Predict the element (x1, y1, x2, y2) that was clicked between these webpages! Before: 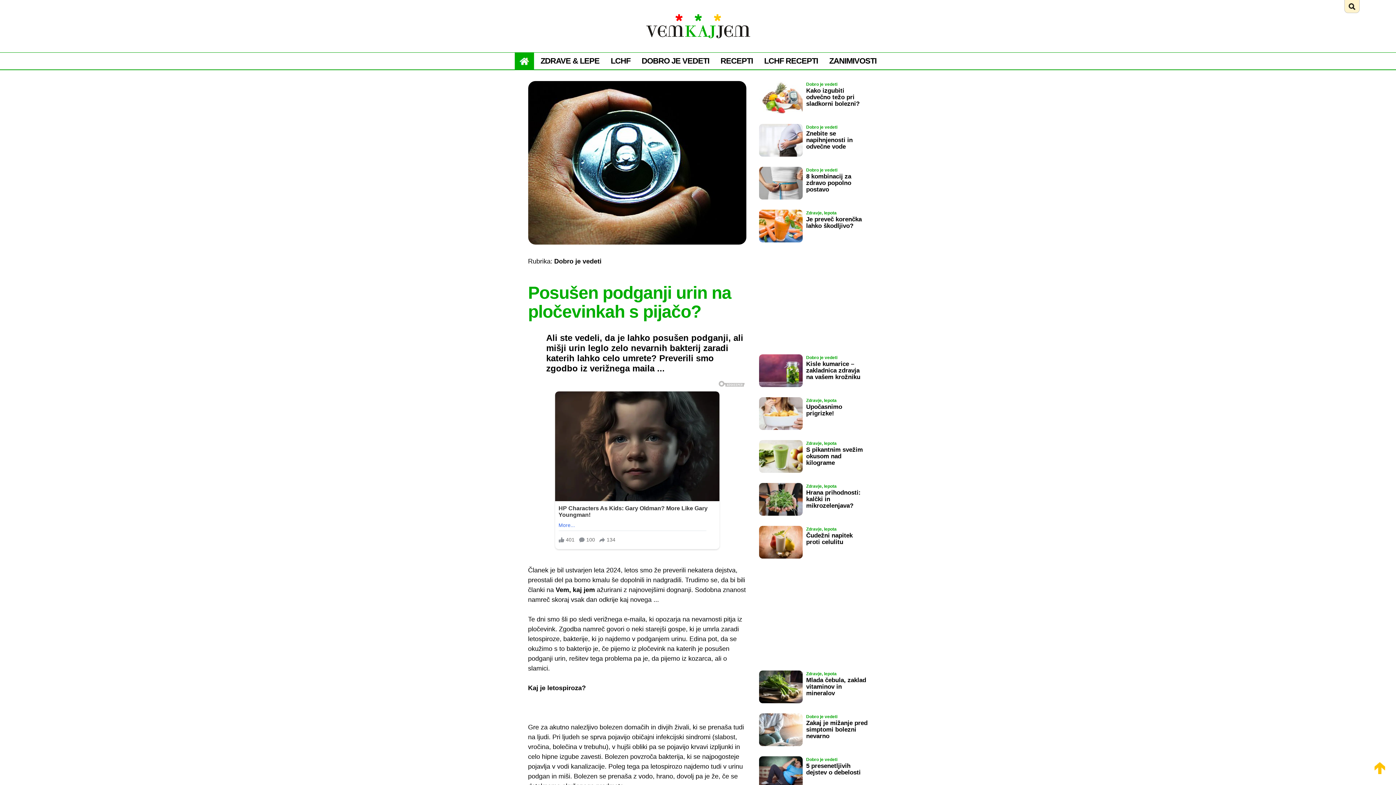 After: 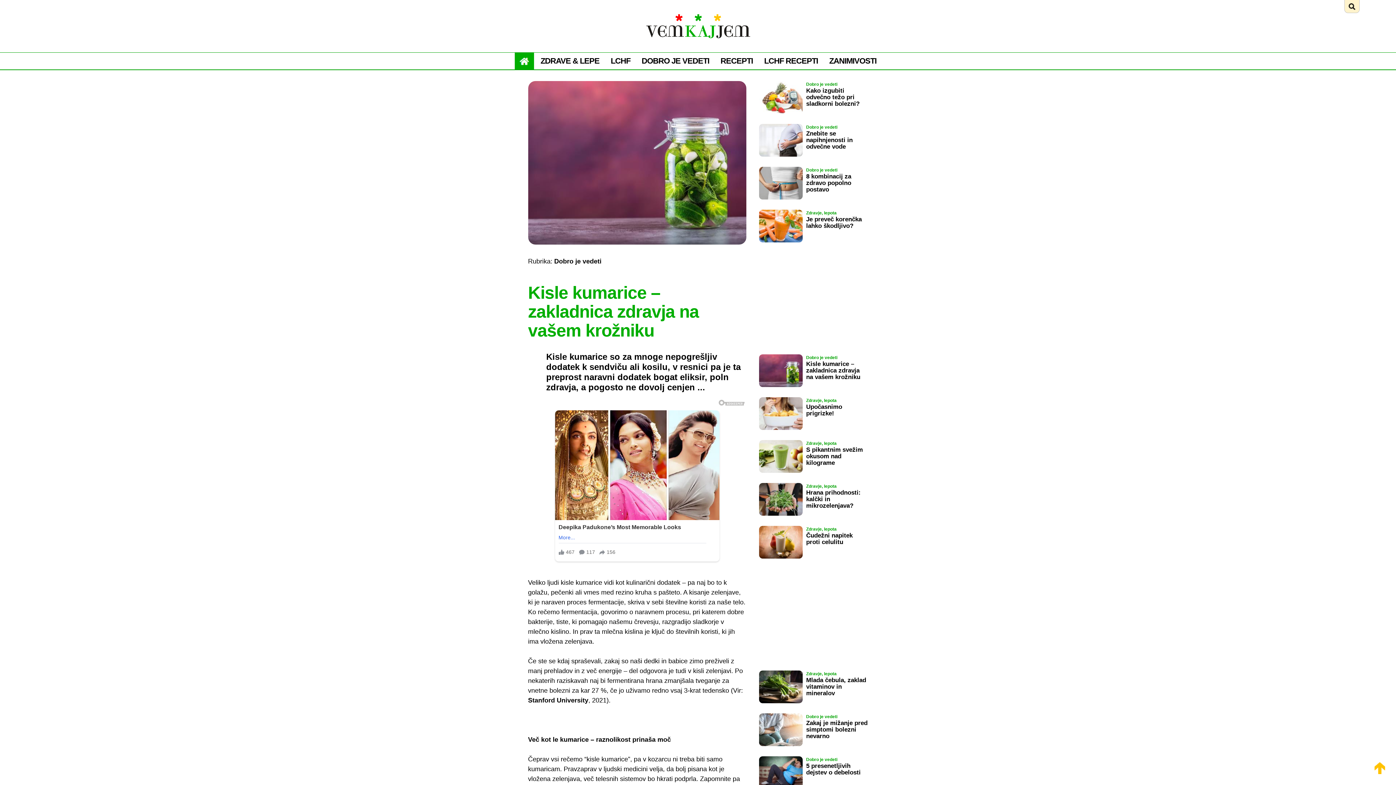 Action: bbox: (759, 388, 802, 396) label: Preberi: Kisle kumarice – zakladnica zdravja na vašem krožniku